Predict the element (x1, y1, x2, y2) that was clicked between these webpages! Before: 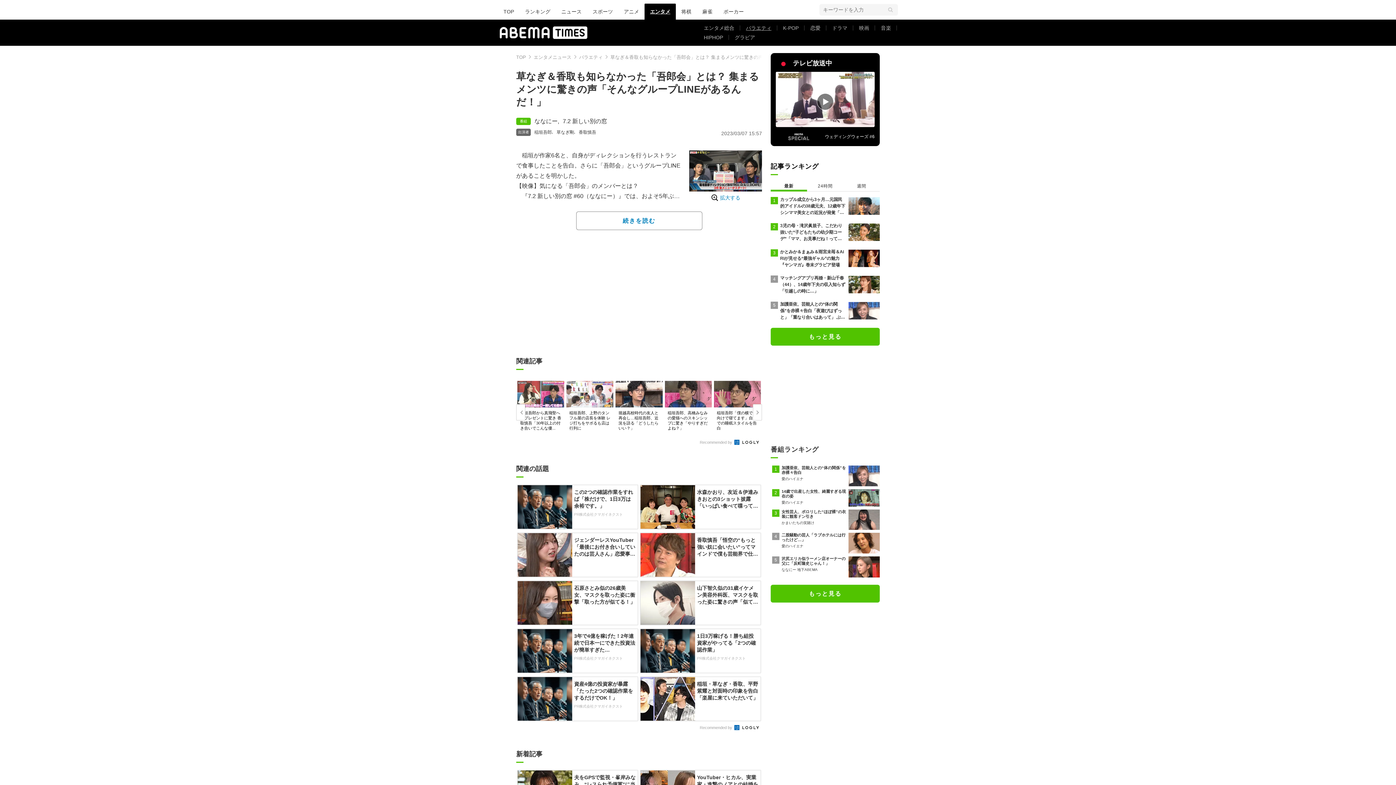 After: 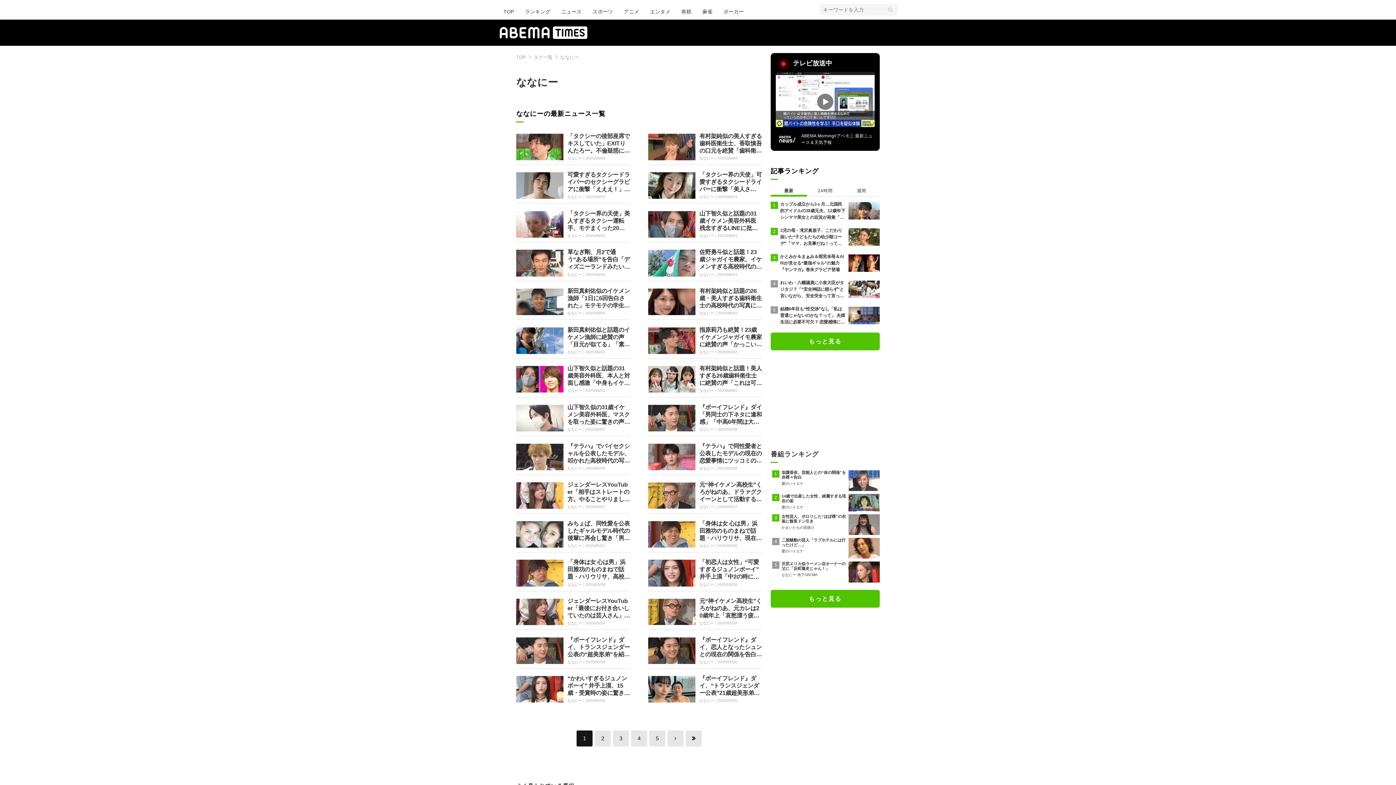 Action: bbox: (534, 118, 557, 124) label: ななにー